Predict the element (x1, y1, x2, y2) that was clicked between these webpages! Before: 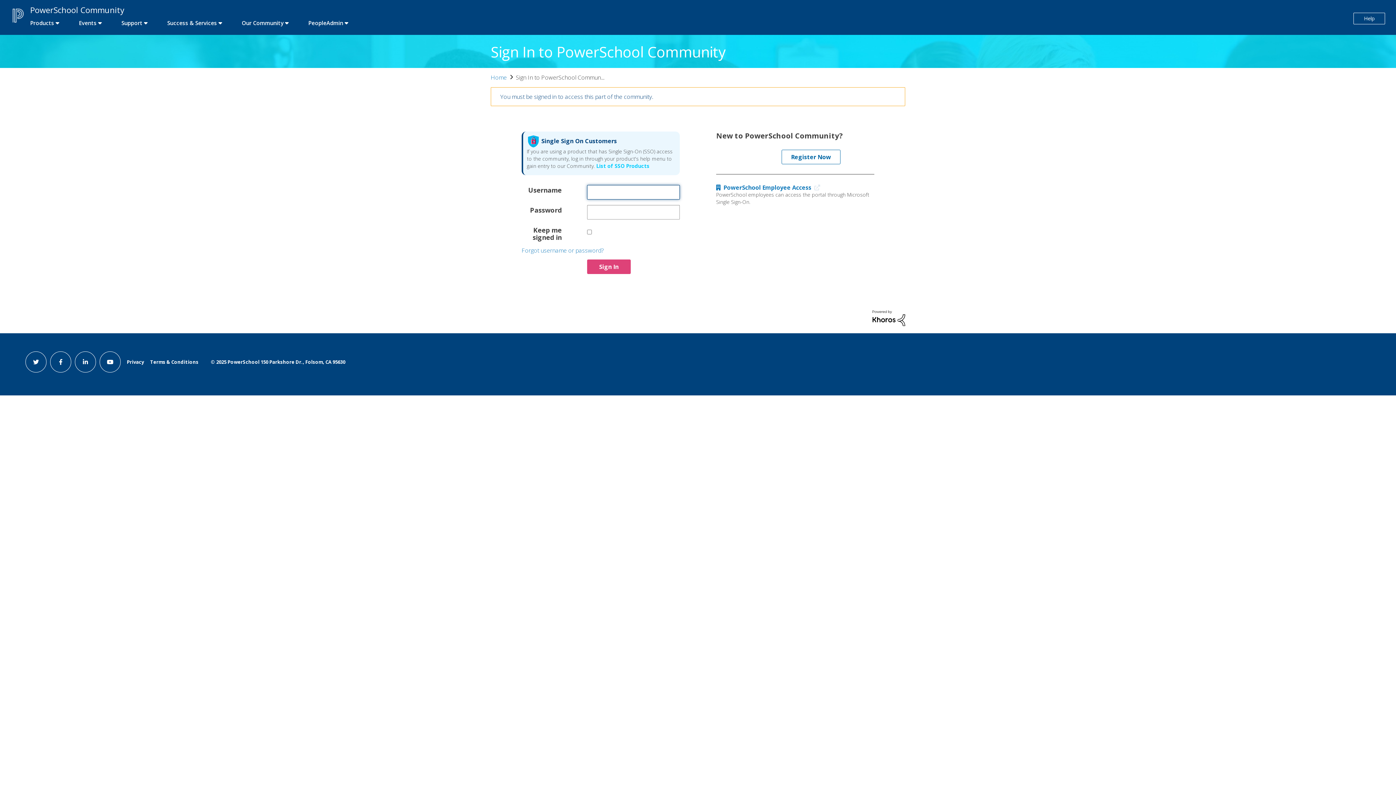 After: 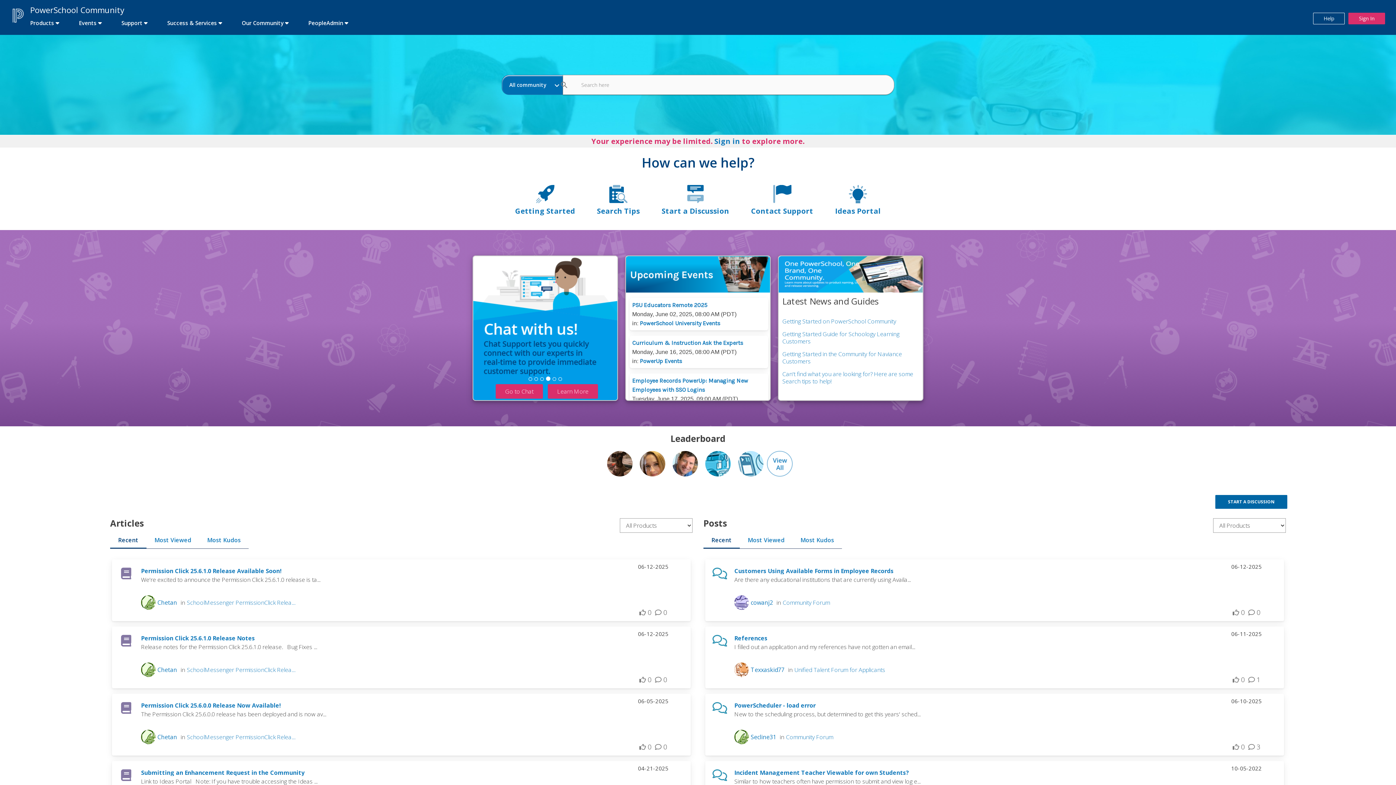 Action: label: first link bbox: (21, 3, 133, 16)